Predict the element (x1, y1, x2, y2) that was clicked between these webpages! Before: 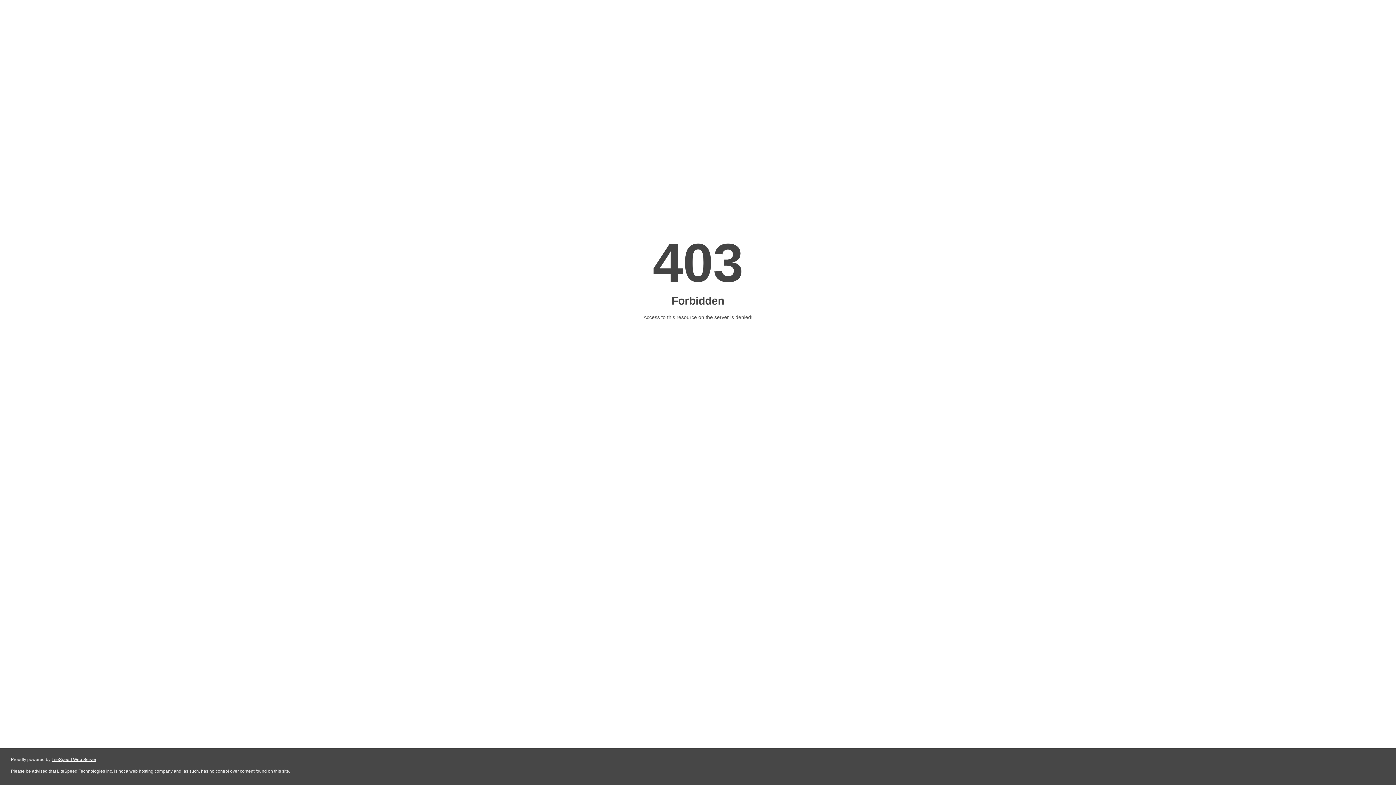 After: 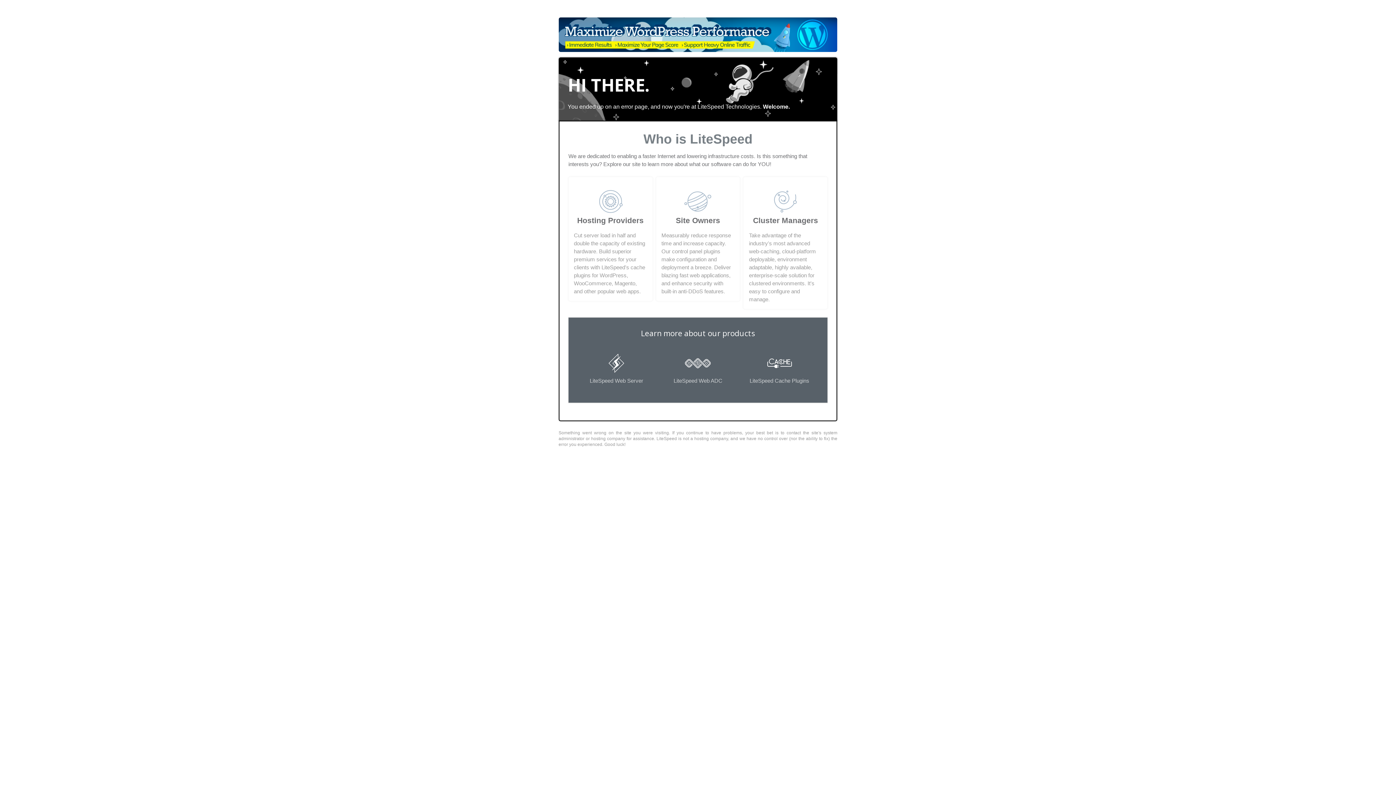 Action: label: LiteSpeed Web Server bbox: (51, 757, 96, 762)